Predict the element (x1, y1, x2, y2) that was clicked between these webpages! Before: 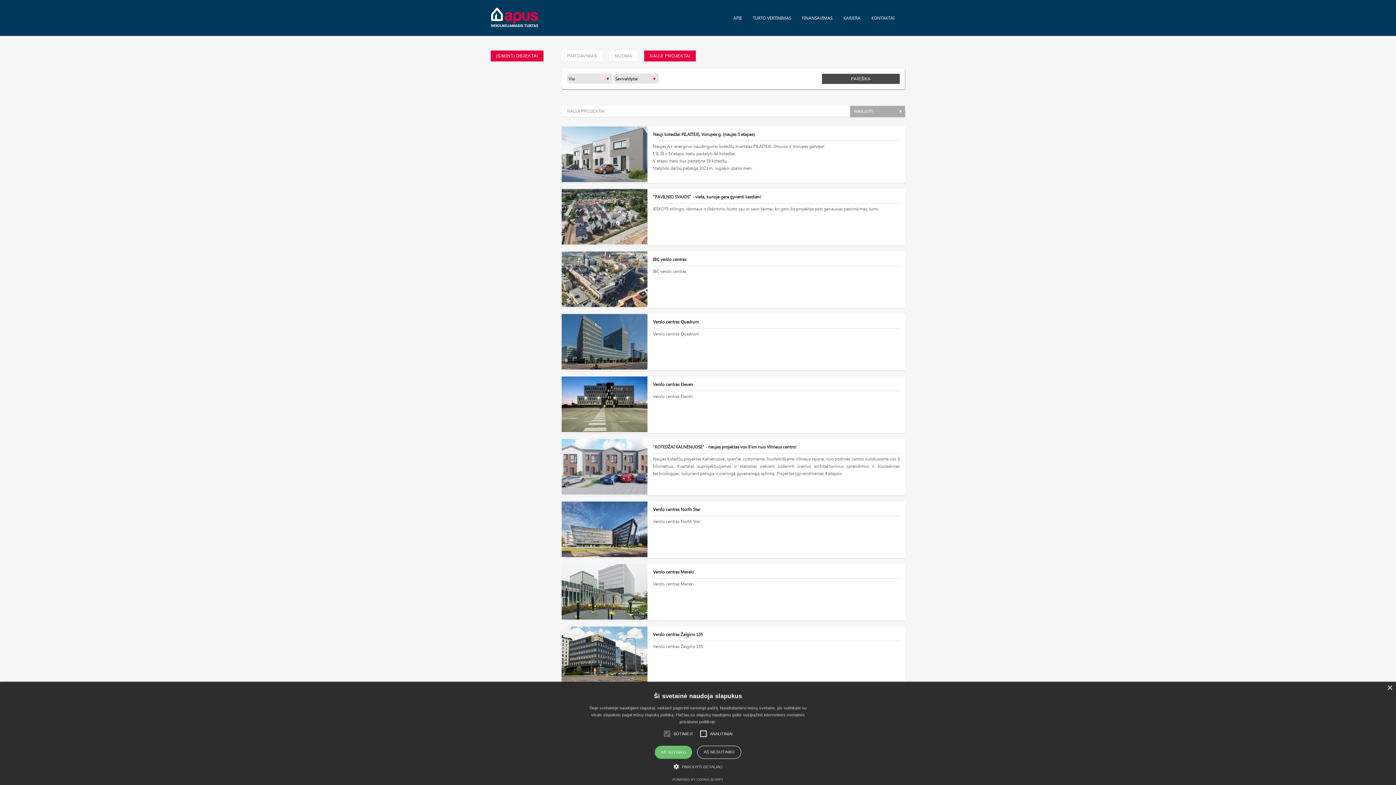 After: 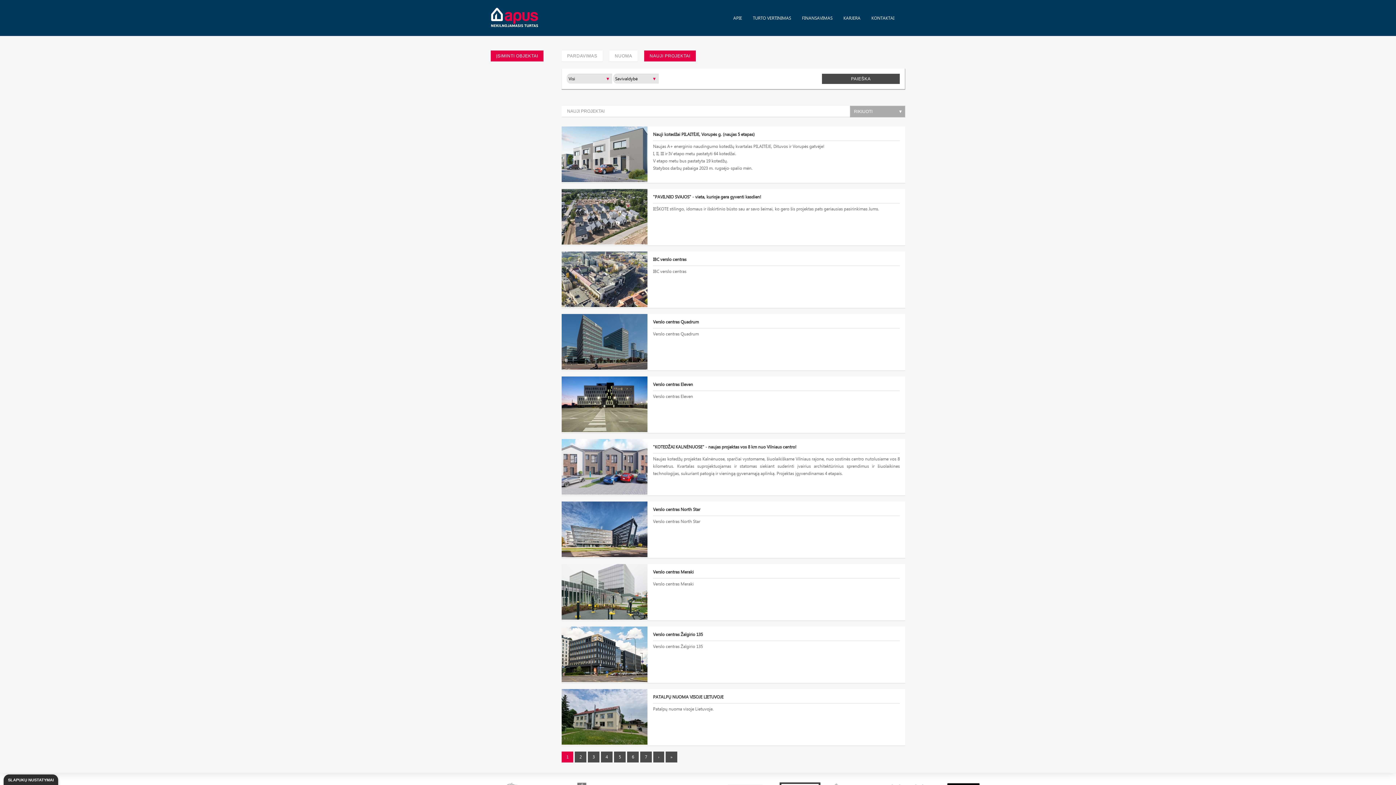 Action: label: × bbox: (1387, 685, 1392, 691)